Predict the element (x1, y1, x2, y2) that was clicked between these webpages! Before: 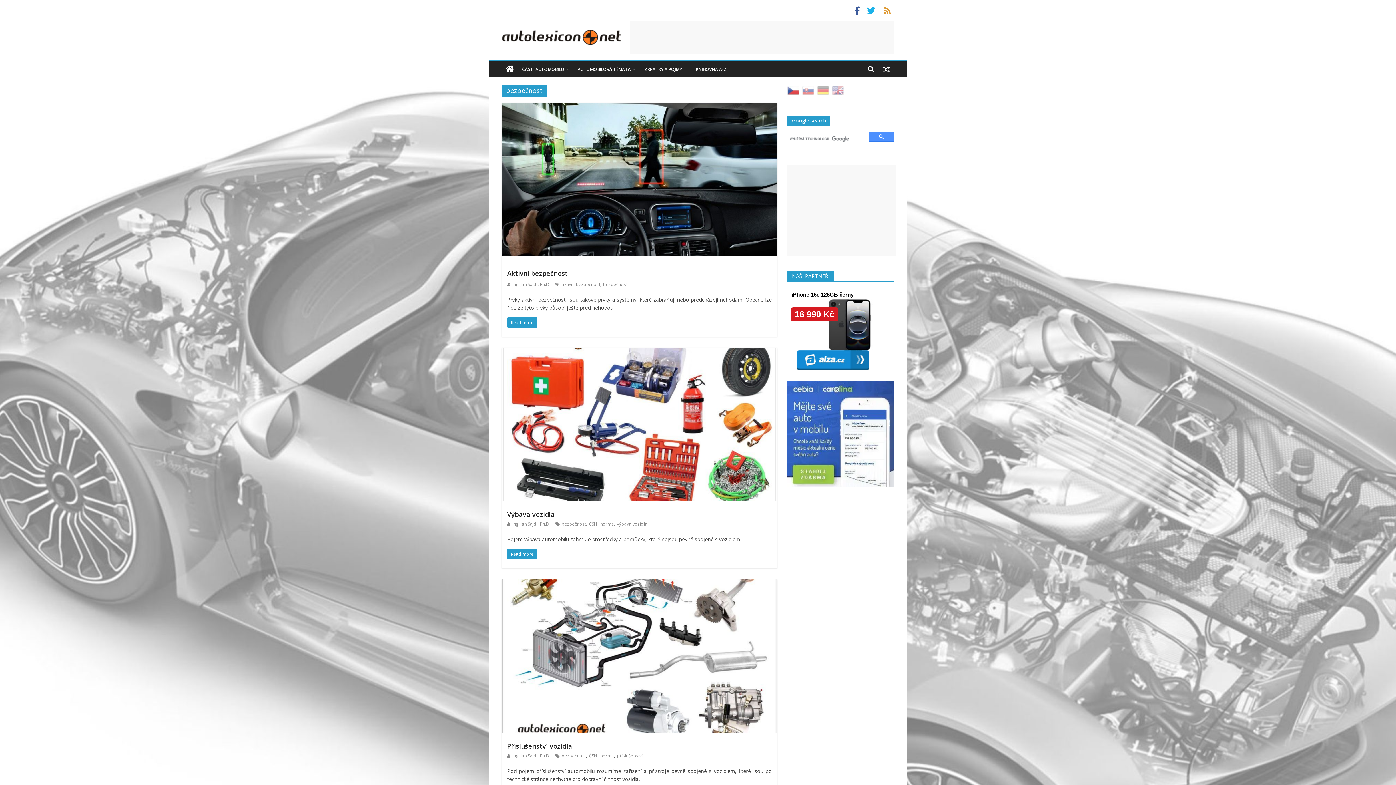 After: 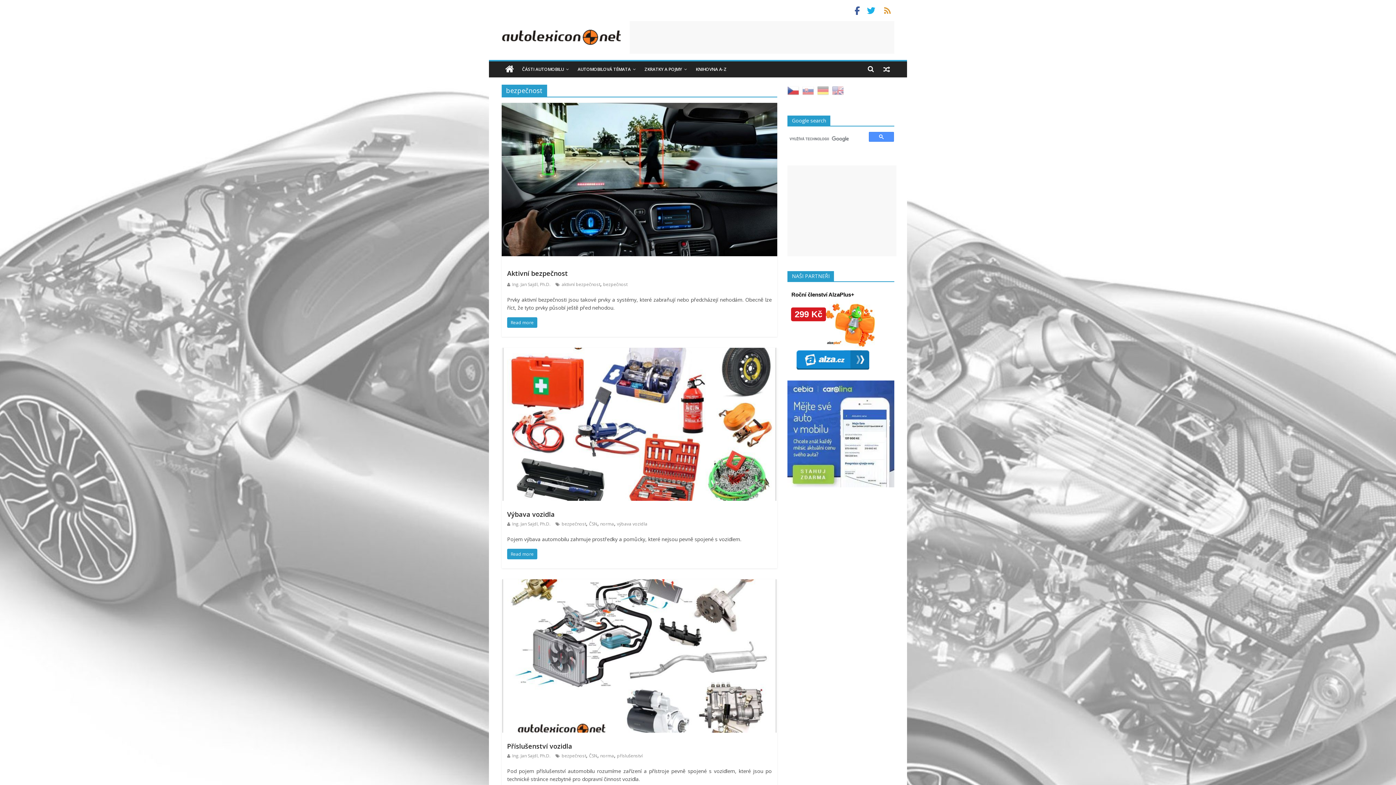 Action: bbox: (561, 752, 586, 759) label: bezpečnost